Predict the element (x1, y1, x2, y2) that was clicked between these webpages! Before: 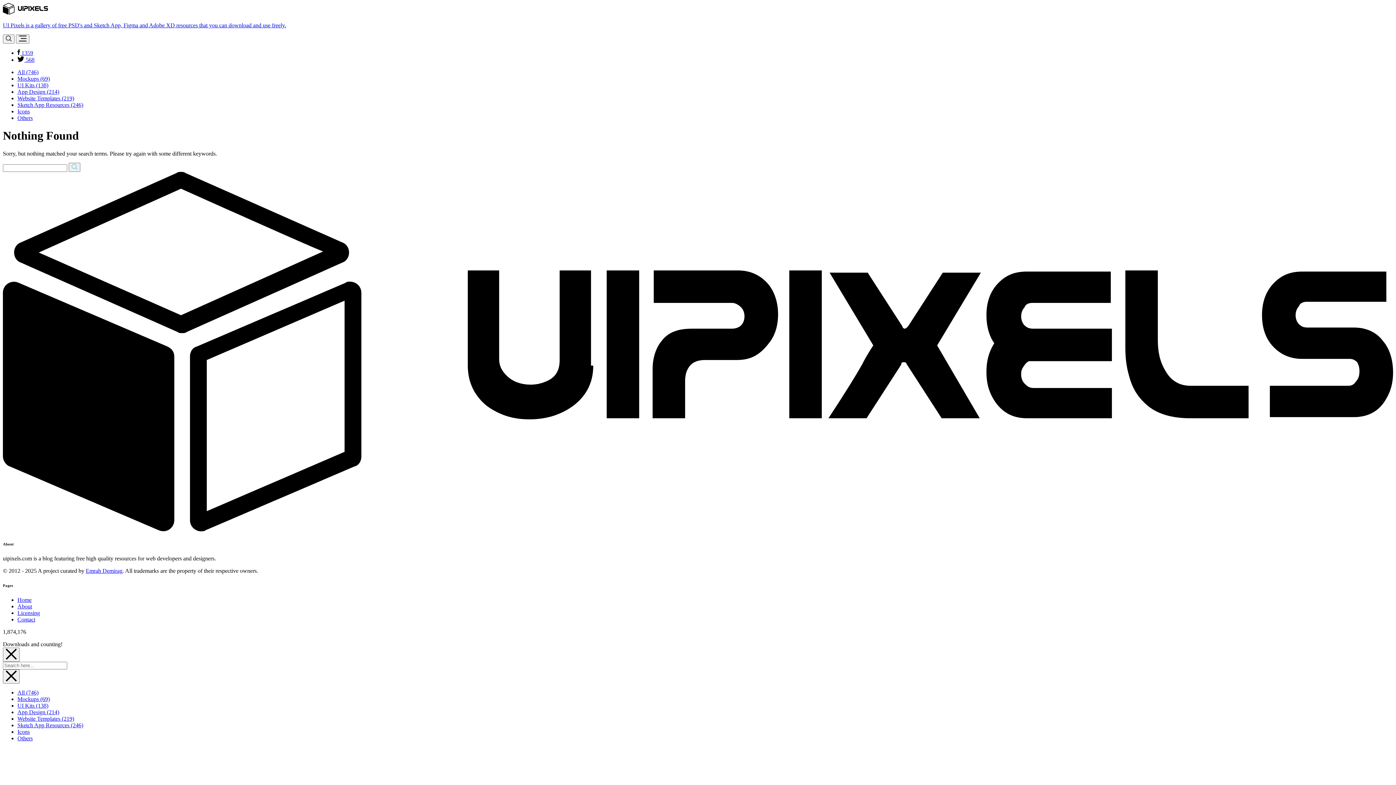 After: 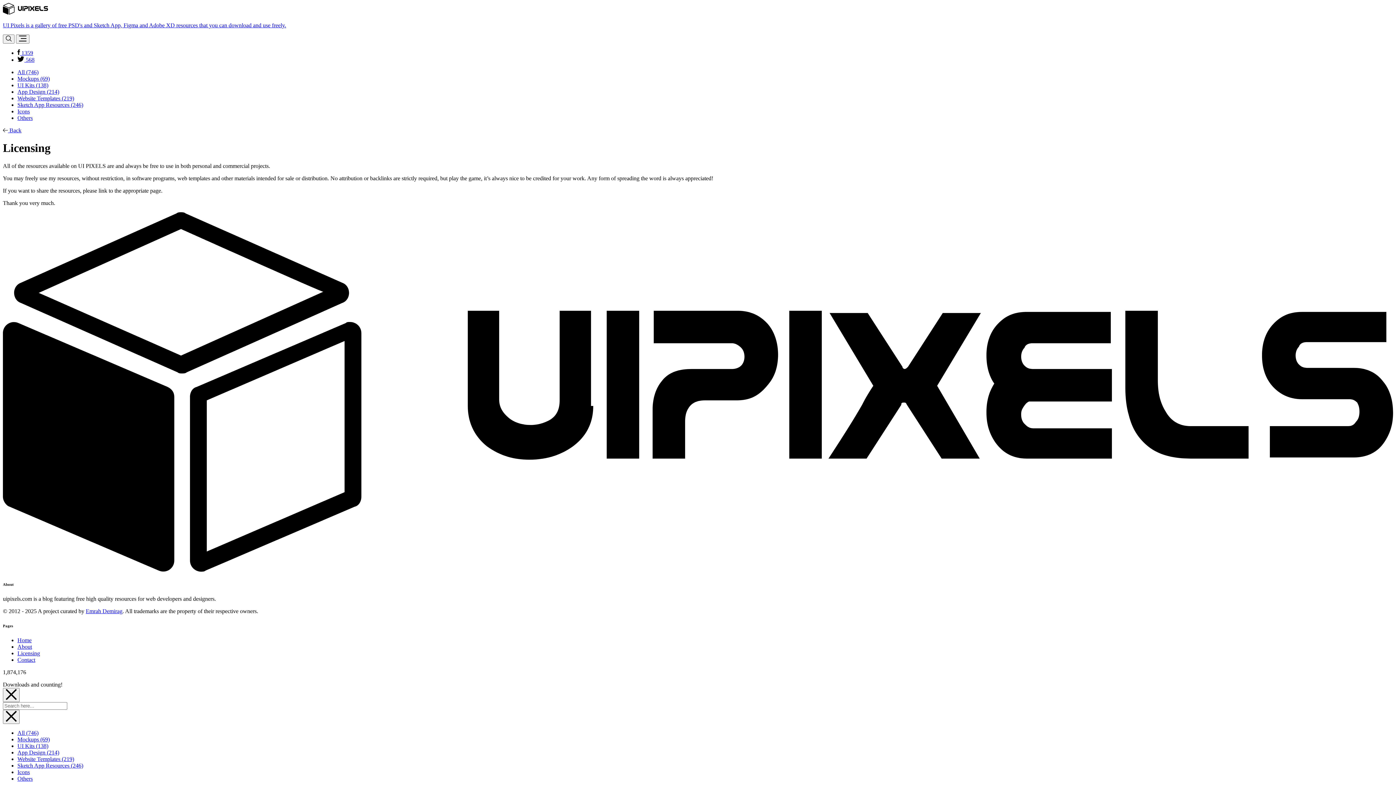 Action: label: Licensing bbox: (17, 610, 40, 616)